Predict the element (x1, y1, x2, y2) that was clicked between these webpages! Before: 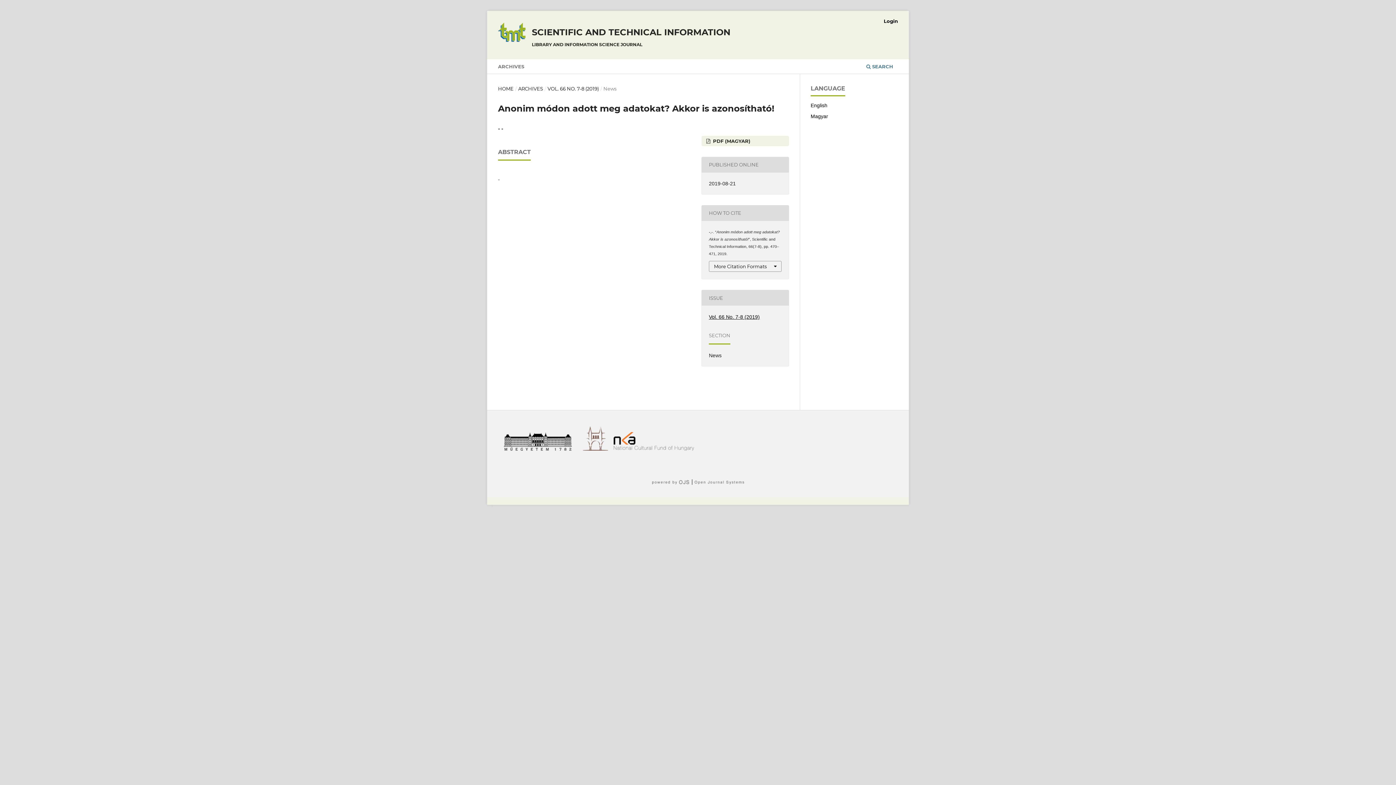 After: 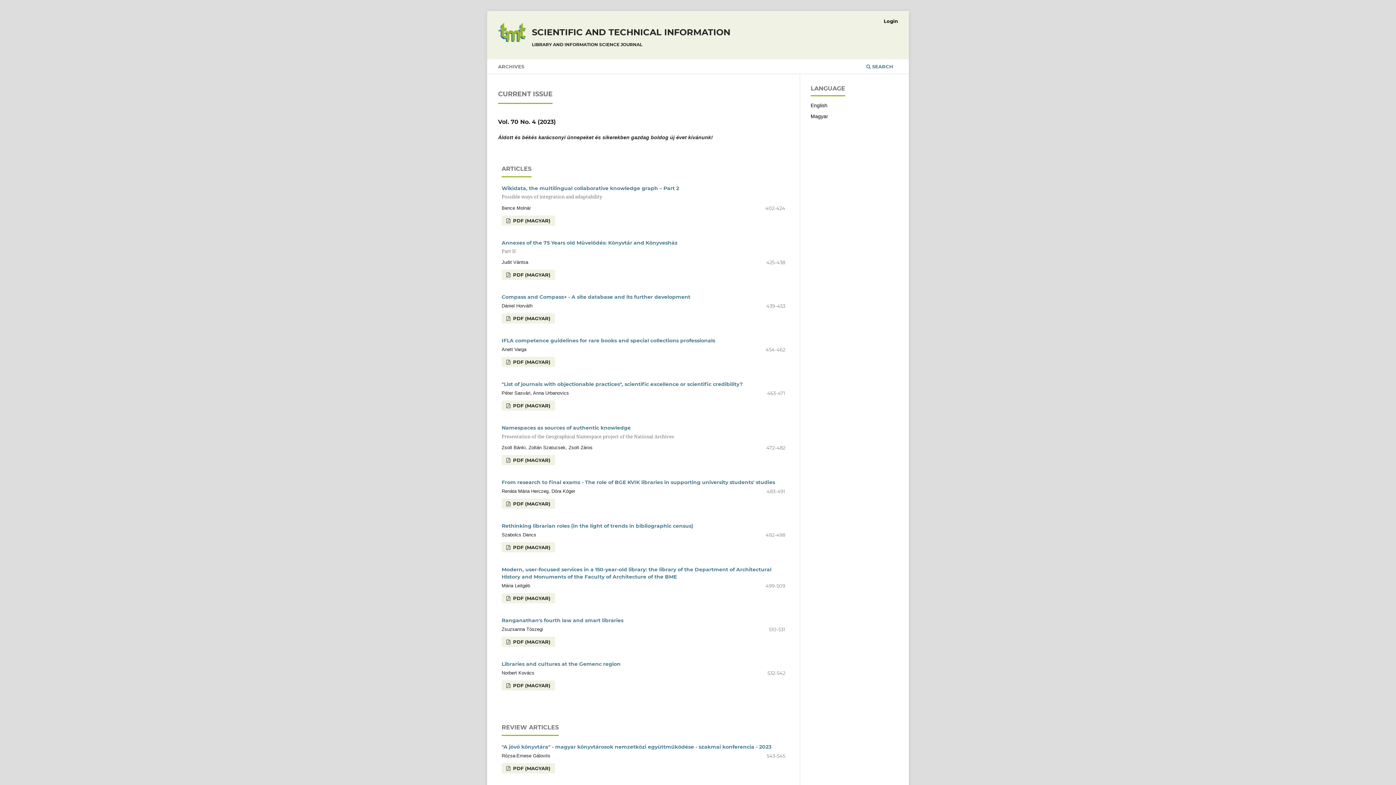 Action: bbox: (498, 85, 513, 92) label: HOME